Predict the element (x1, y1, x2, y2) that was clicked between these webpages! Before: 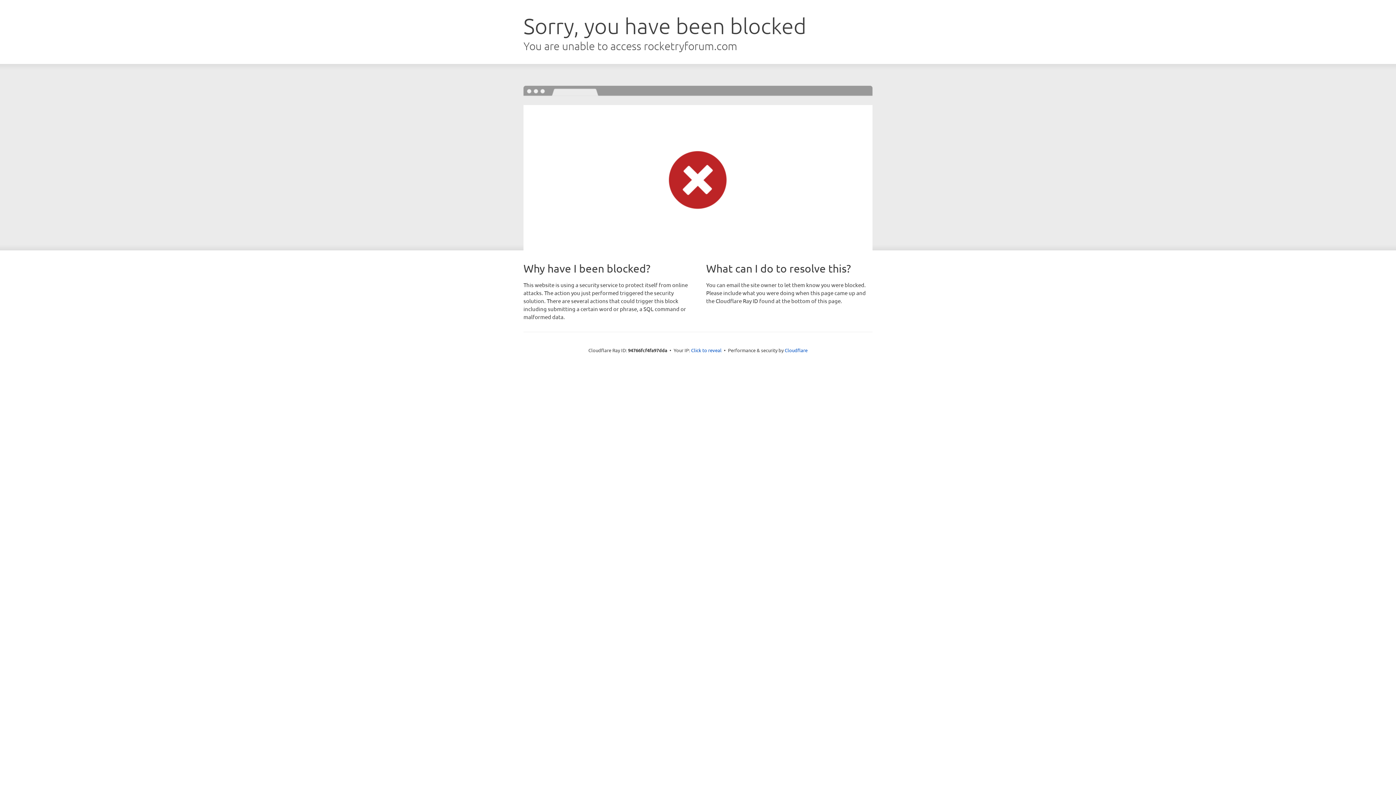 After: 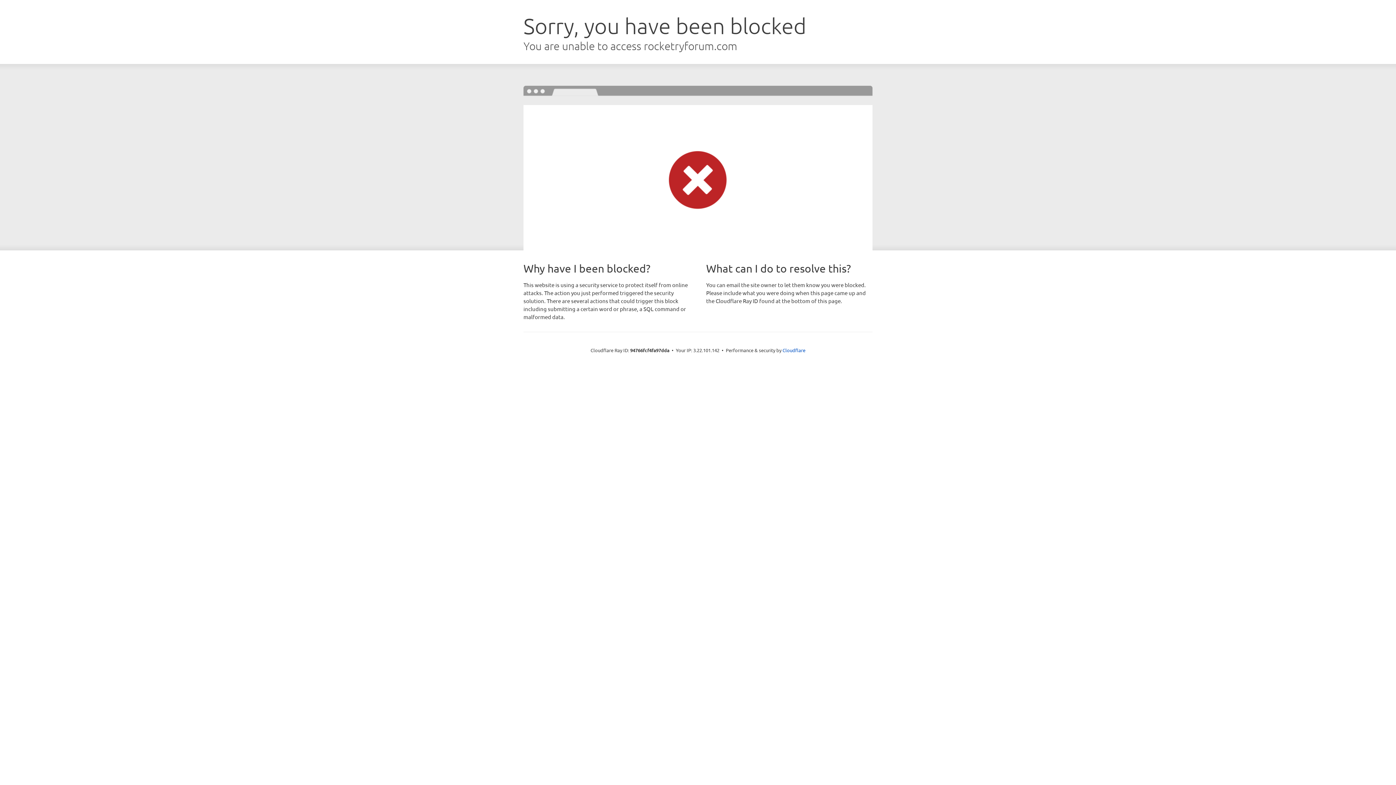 Action: label: Click to reveal bbox: (691, 346, 721, 353)